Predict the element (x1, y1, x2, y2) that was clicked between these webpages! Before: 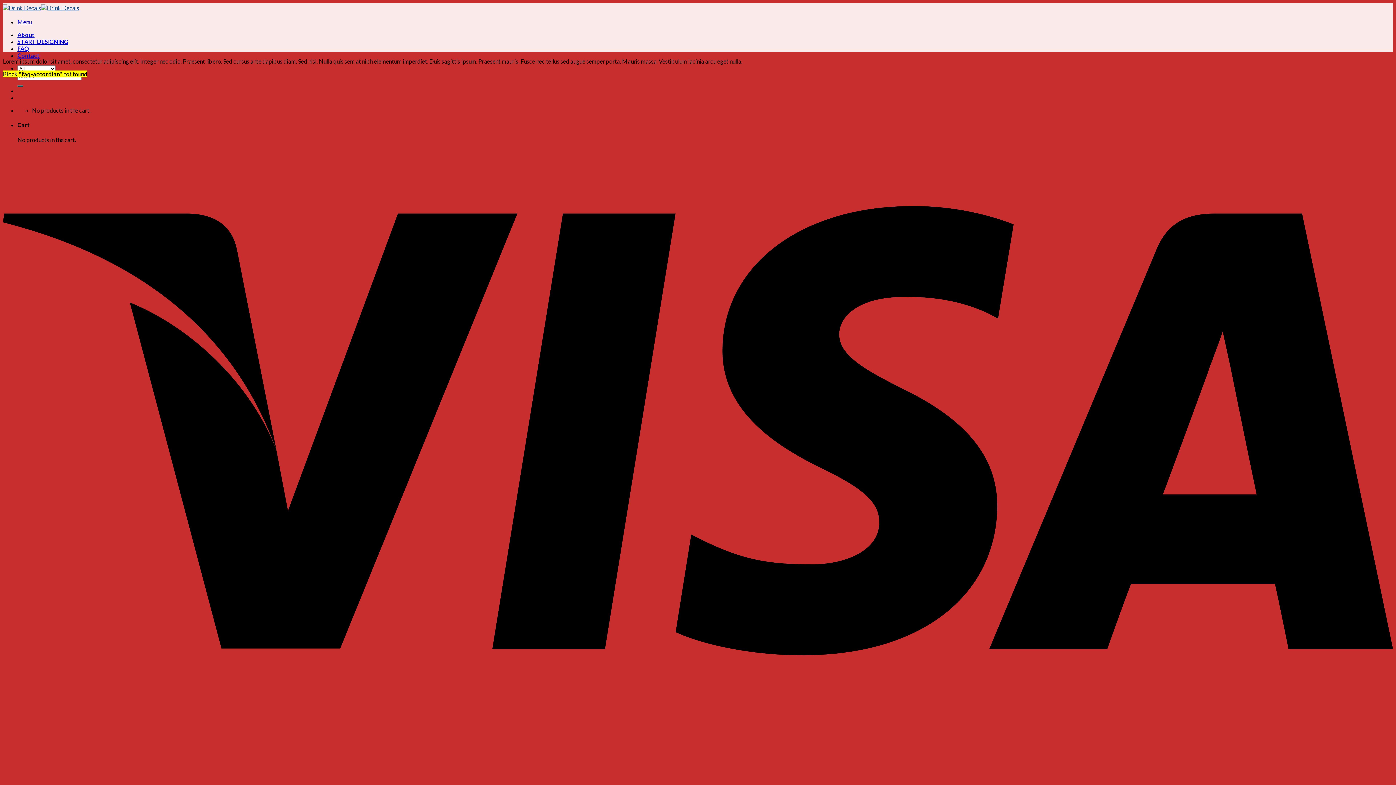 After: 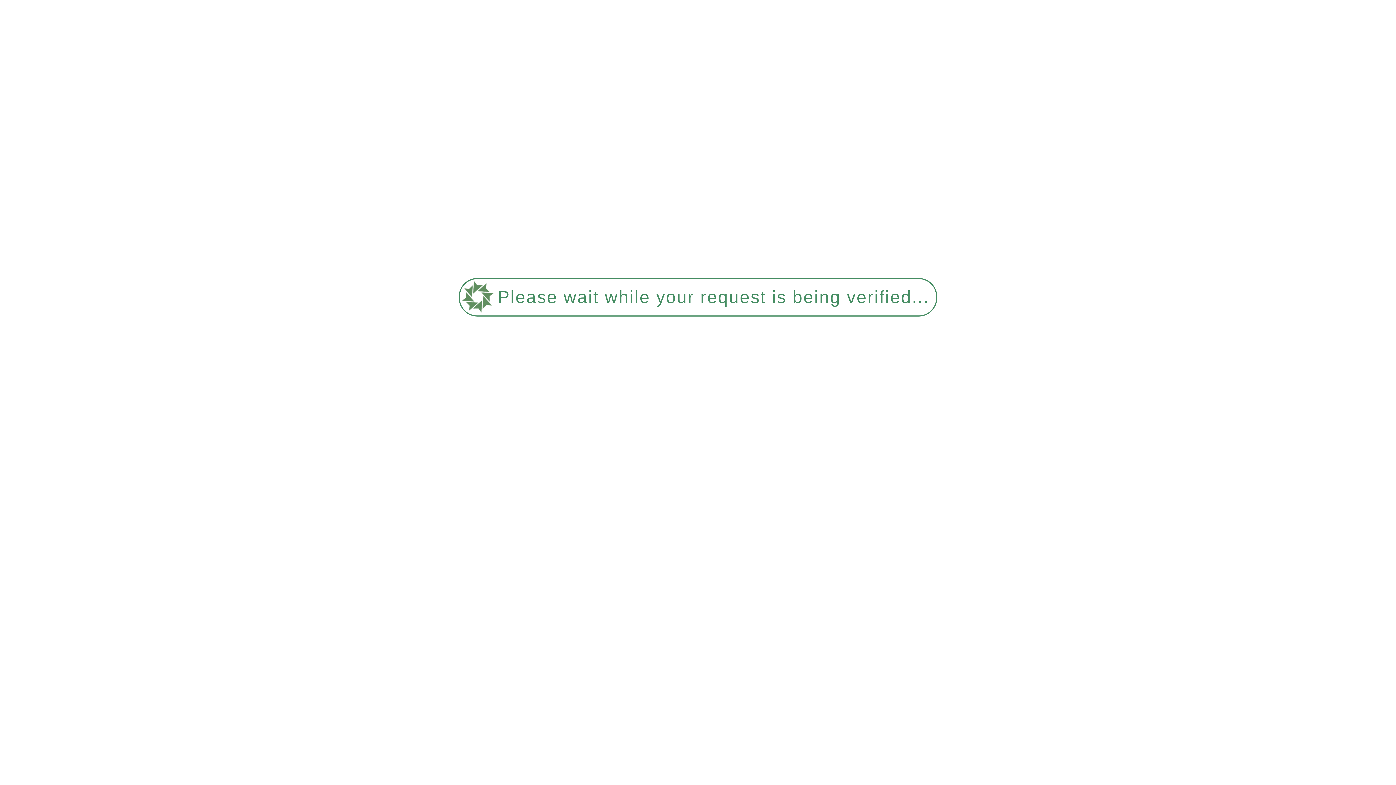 Action: bbox: (17, 45, 29, 52) label: FAQ